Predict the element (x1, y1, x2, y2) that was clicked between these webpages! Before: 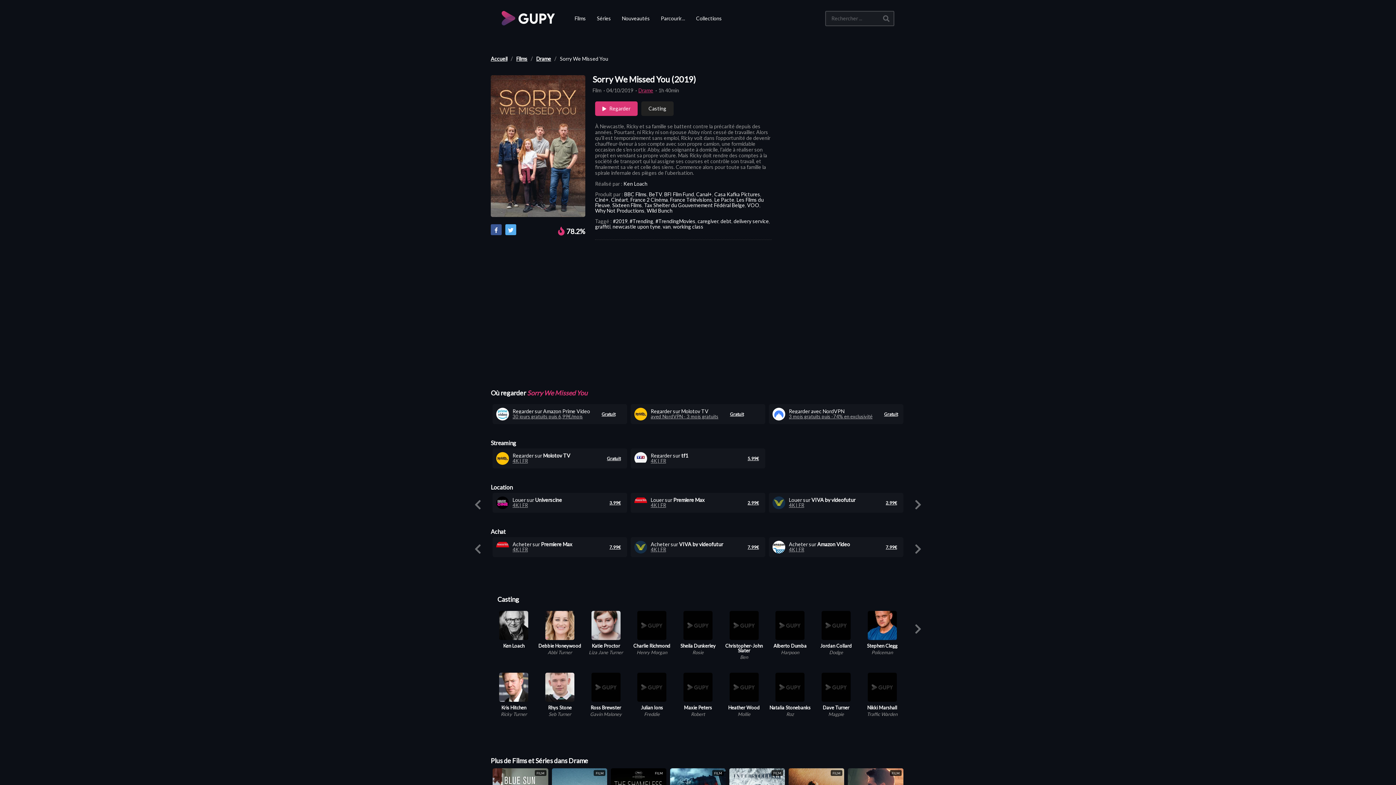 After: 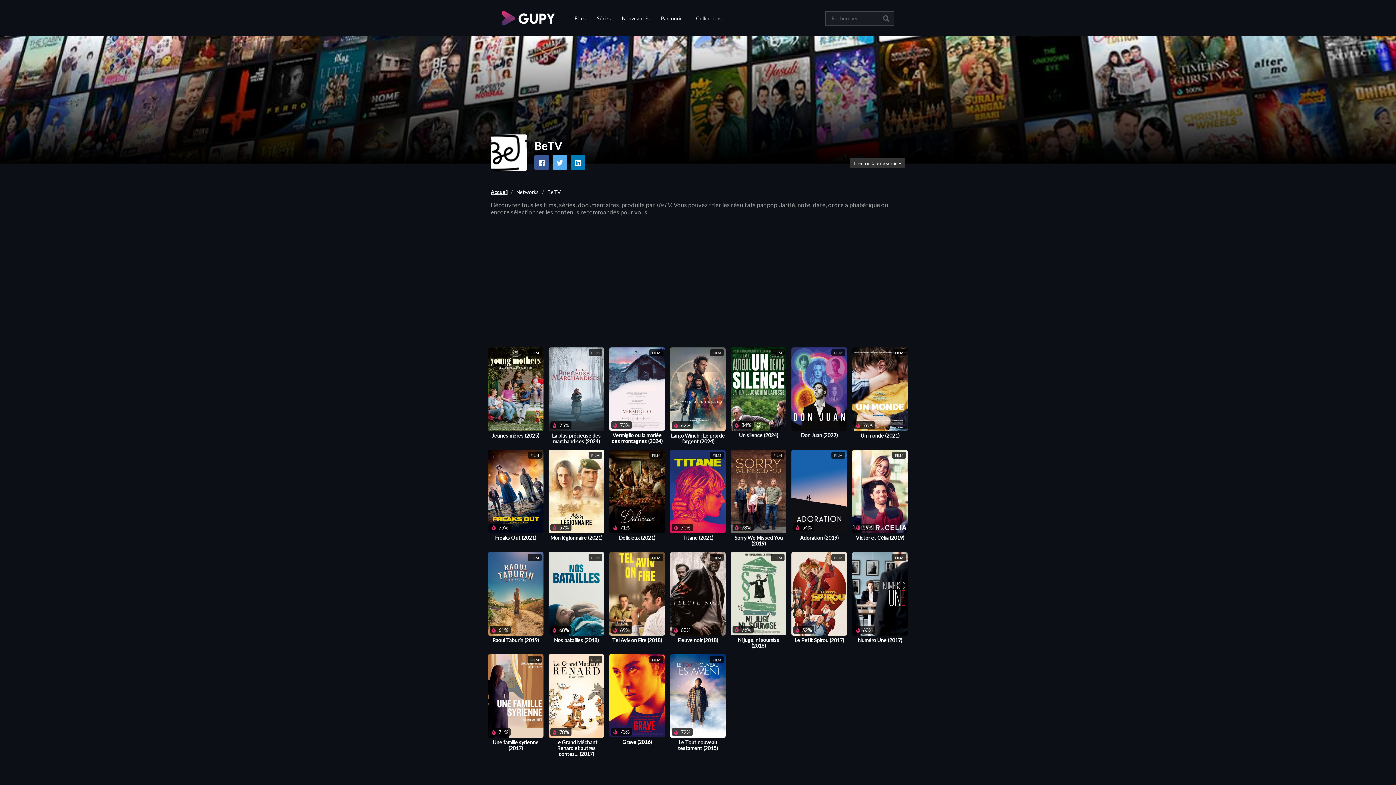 Action: label: BeTV bbox: (649, 191, 662, 197)